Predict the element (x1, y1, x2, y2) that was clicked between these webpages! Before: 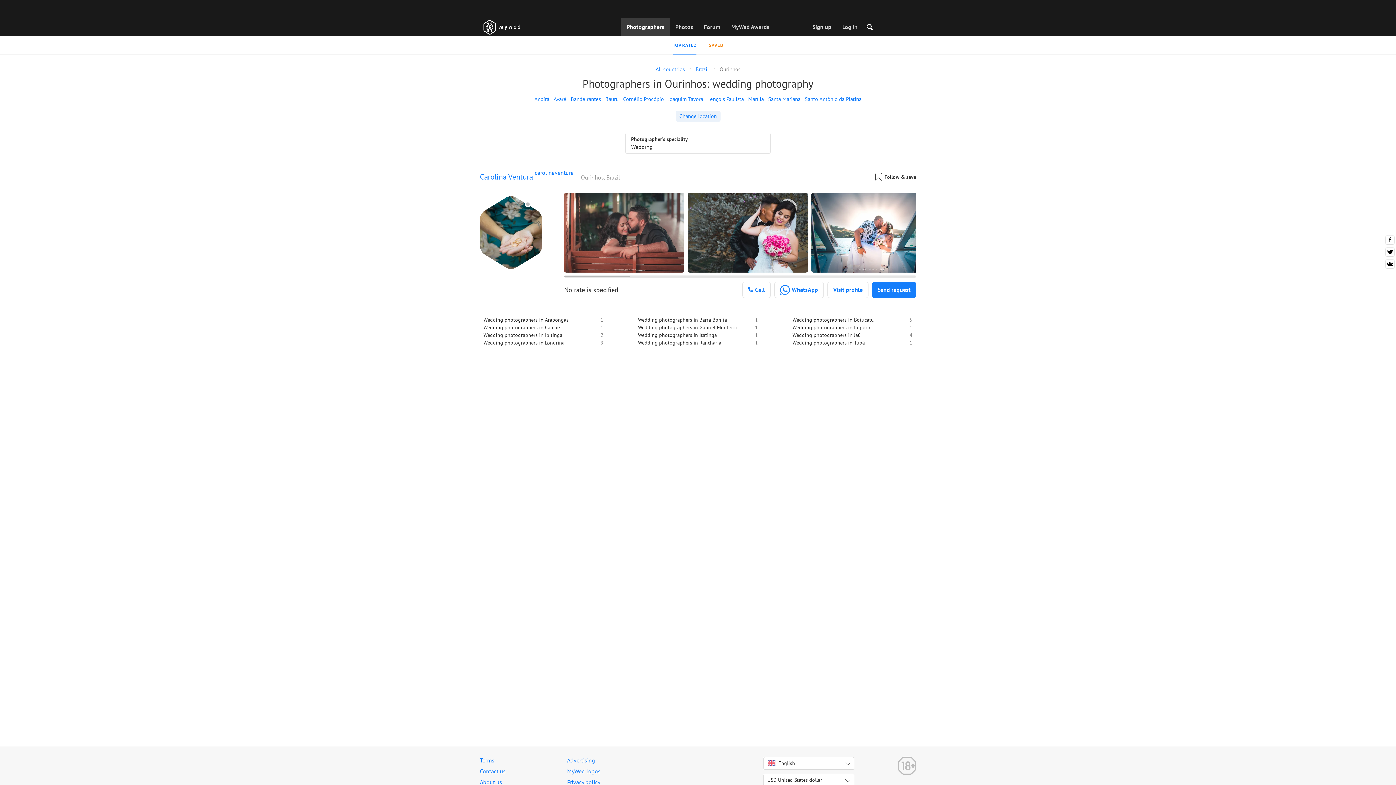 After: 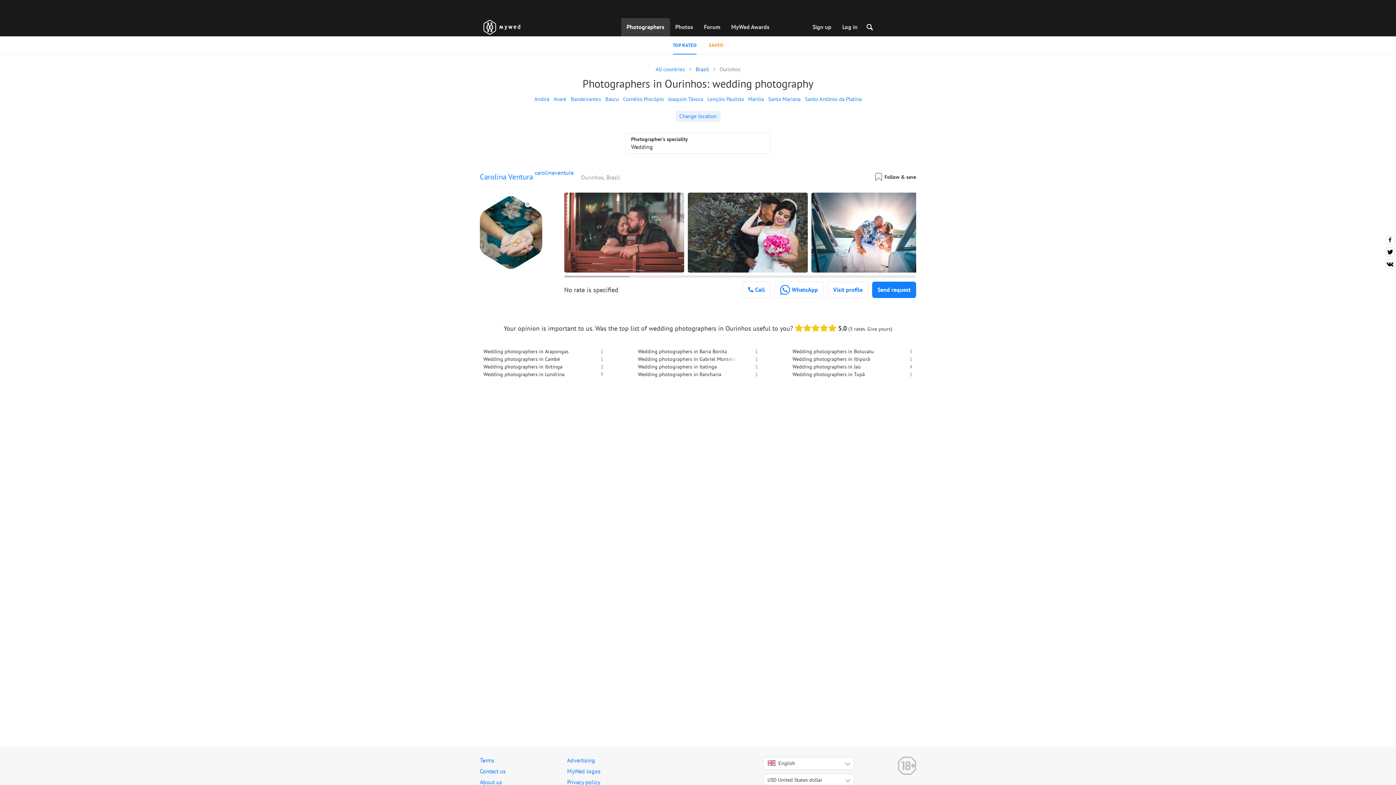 Action: bbox: (695, 65, 719, 72) label: Brazil